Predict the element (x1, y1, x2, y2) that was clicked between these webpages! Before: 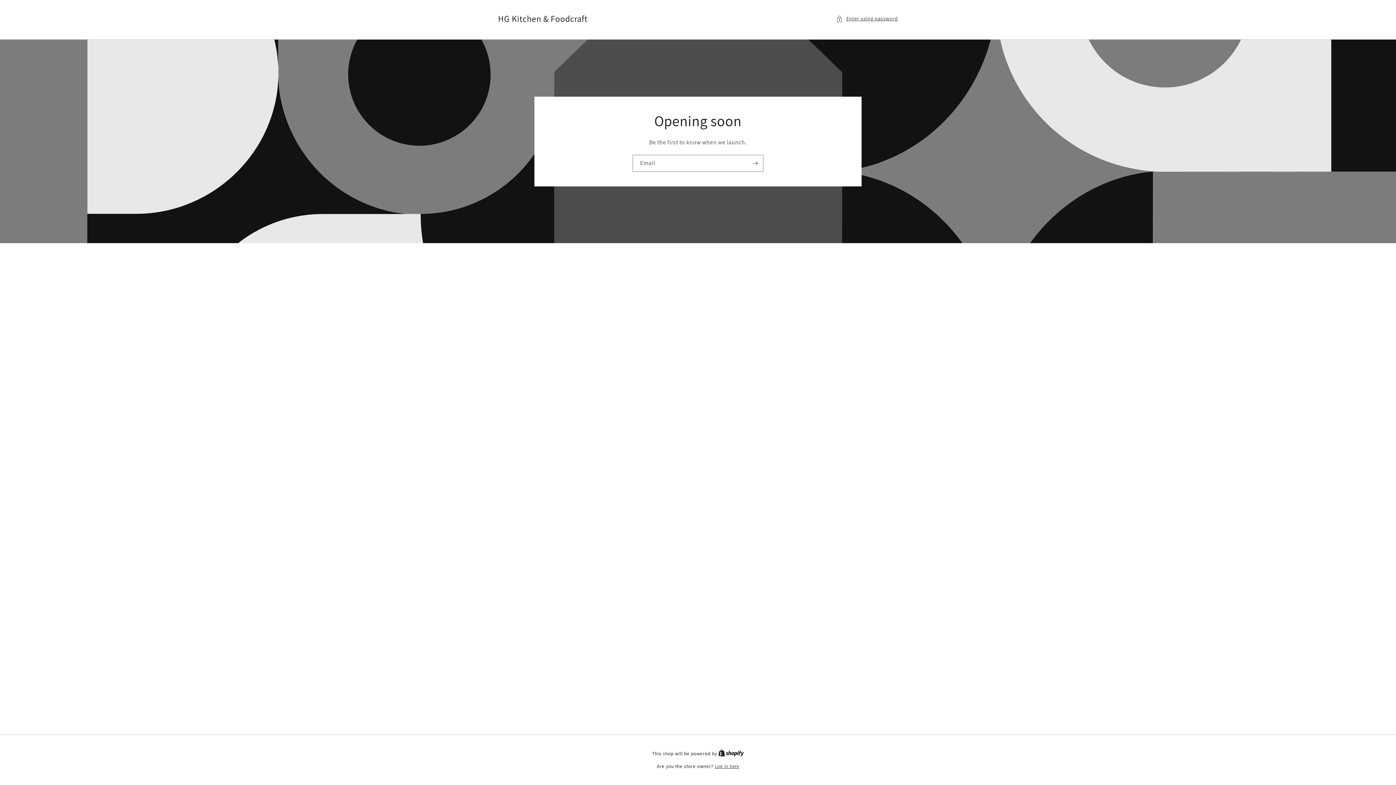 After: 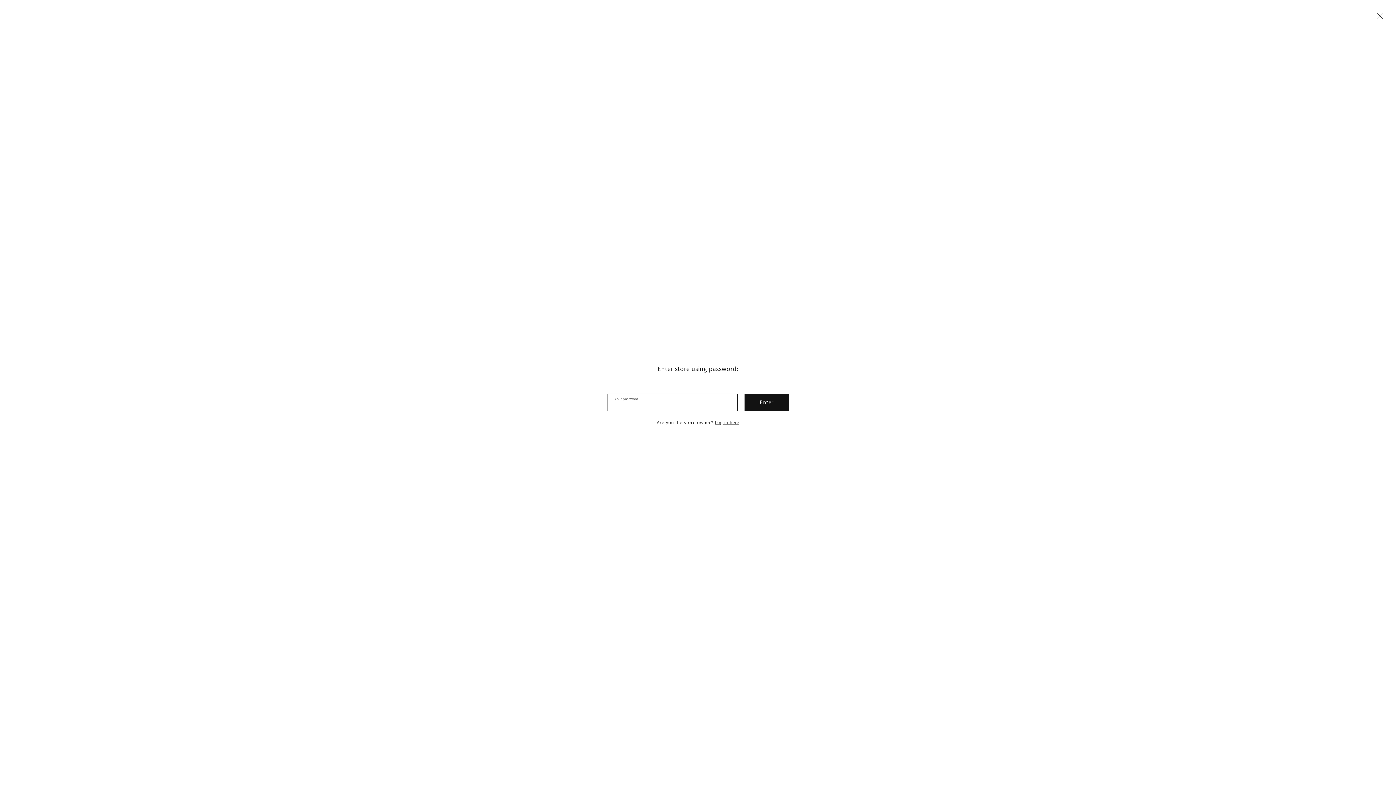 Action: label: Enter using password bbox: (836, 14, 898, 23)